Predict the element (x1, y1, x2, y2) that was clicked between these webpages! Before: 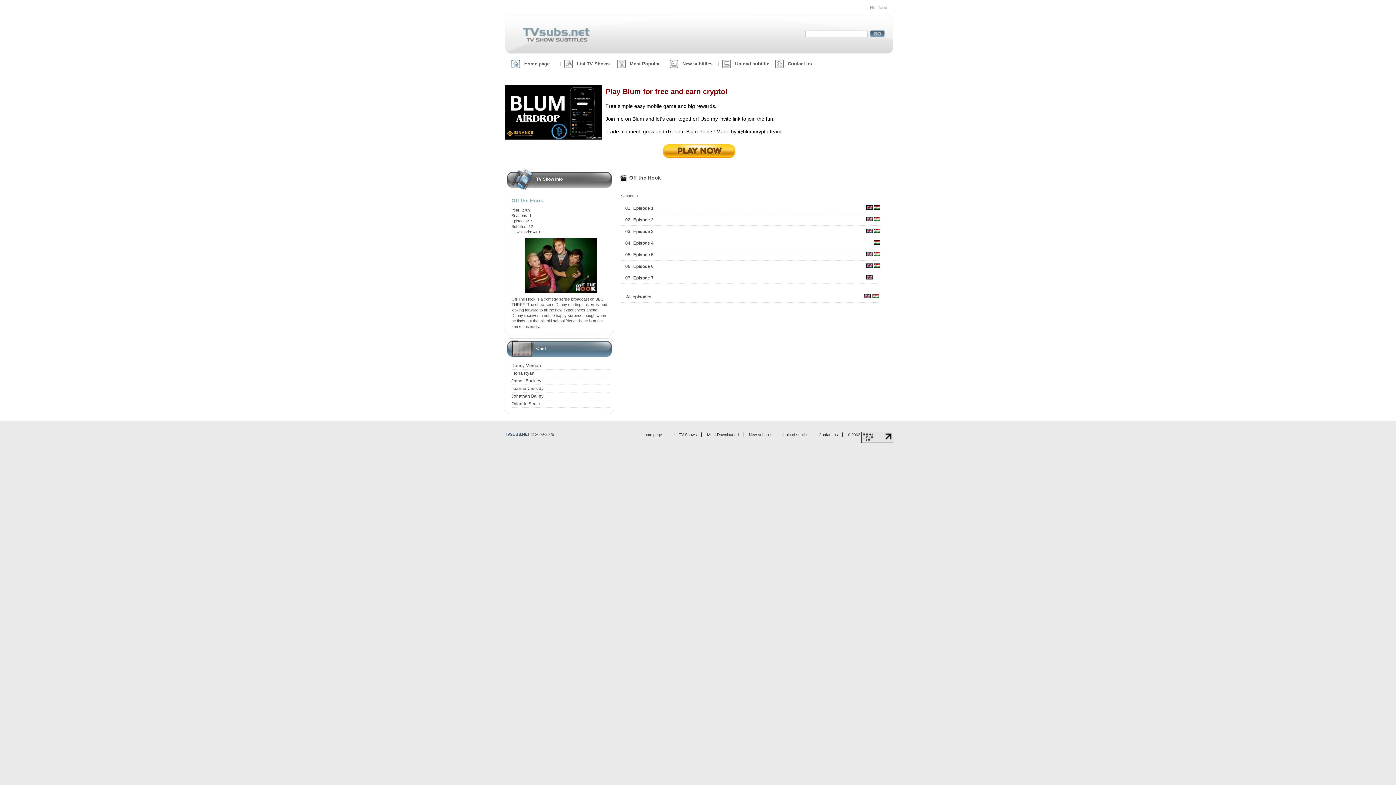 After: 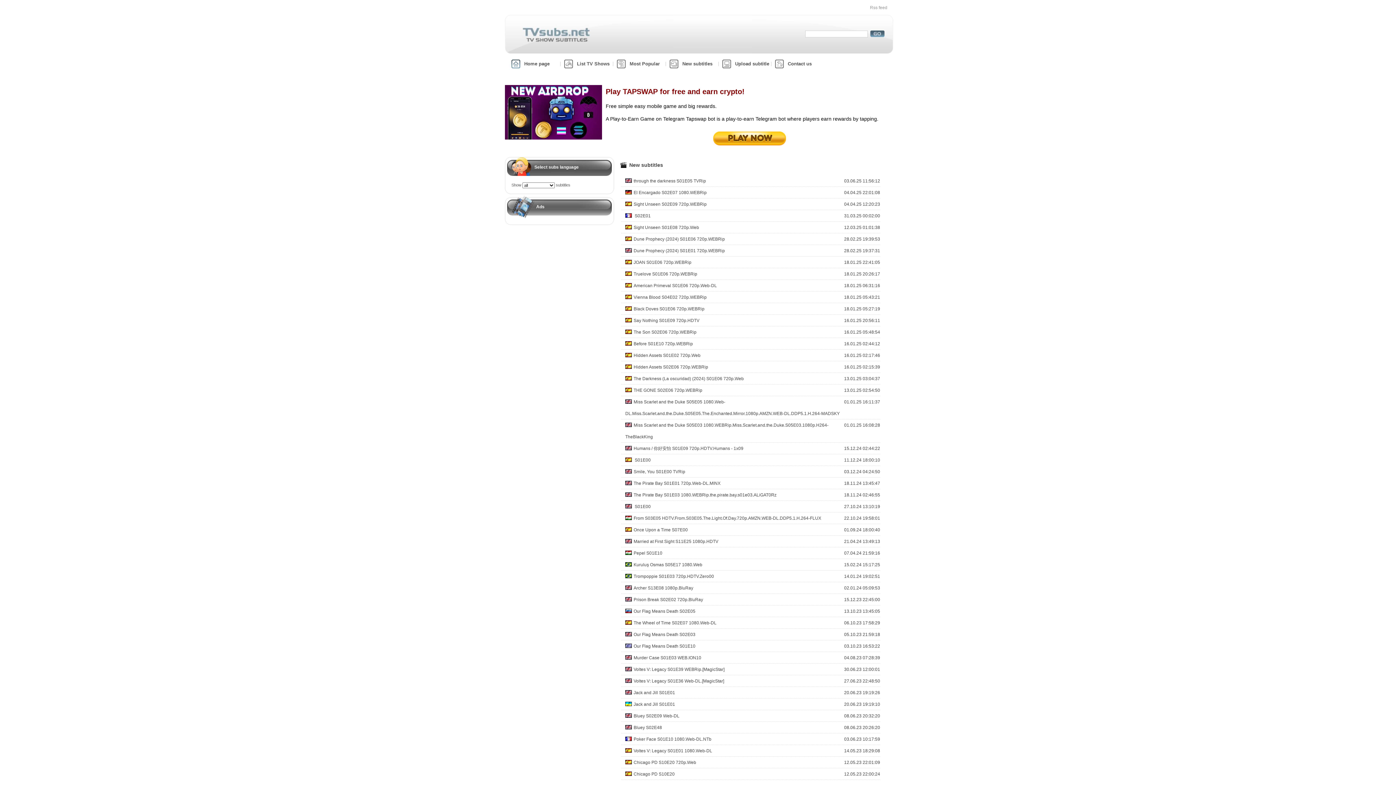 Action: label: New subtitles bbox: (749, 432, 772, 437)